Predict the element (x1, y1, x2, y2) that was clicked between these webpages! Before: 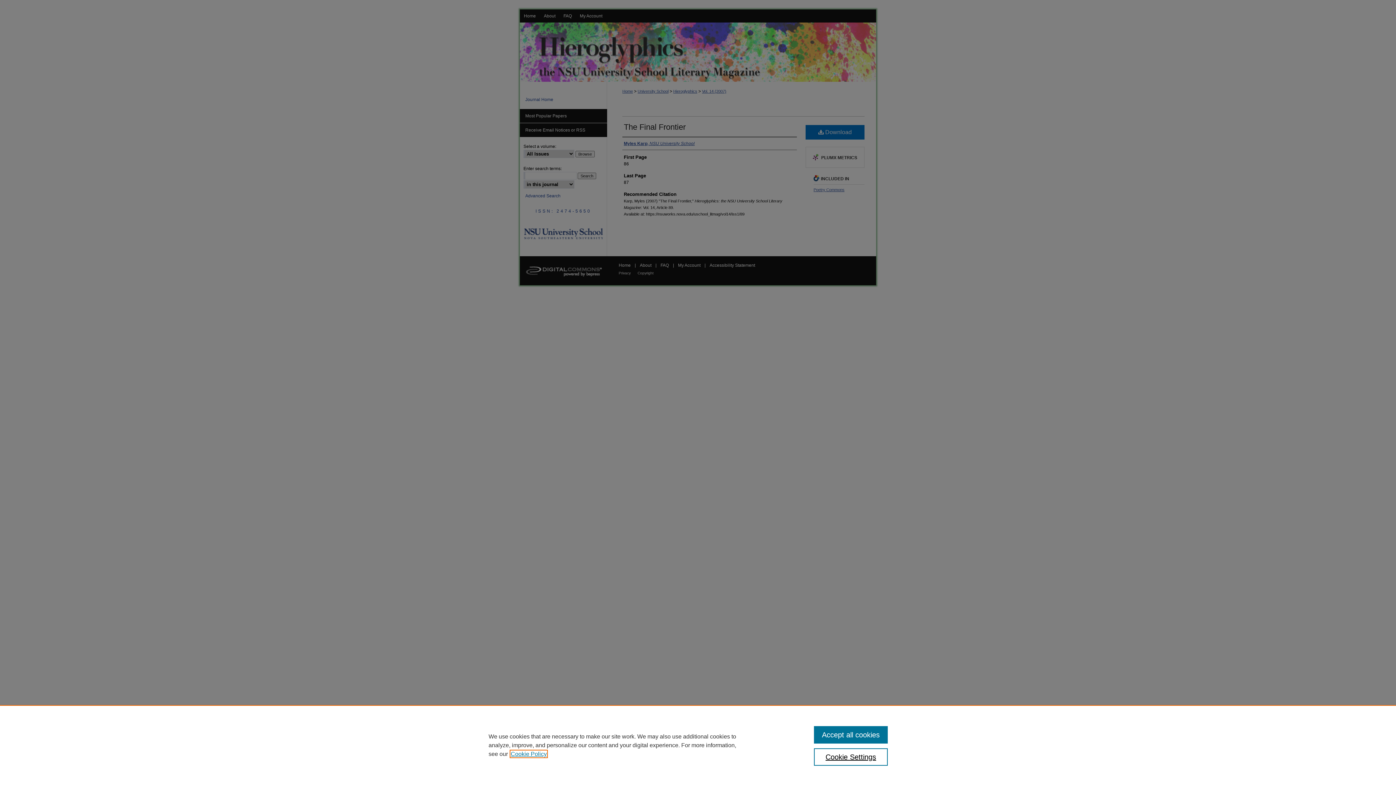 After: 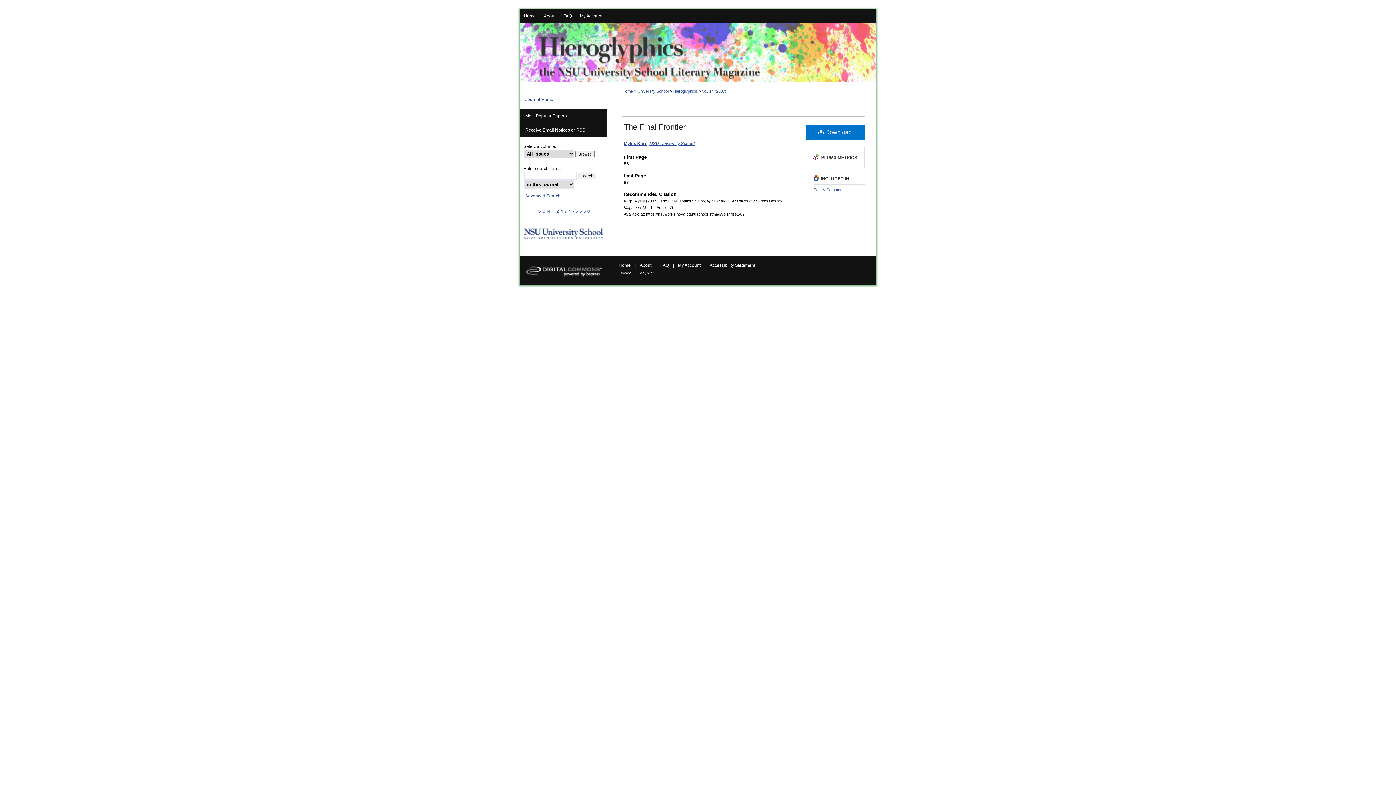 Action: bbox: (814, 726, 887, 744) label: Accept all cookies